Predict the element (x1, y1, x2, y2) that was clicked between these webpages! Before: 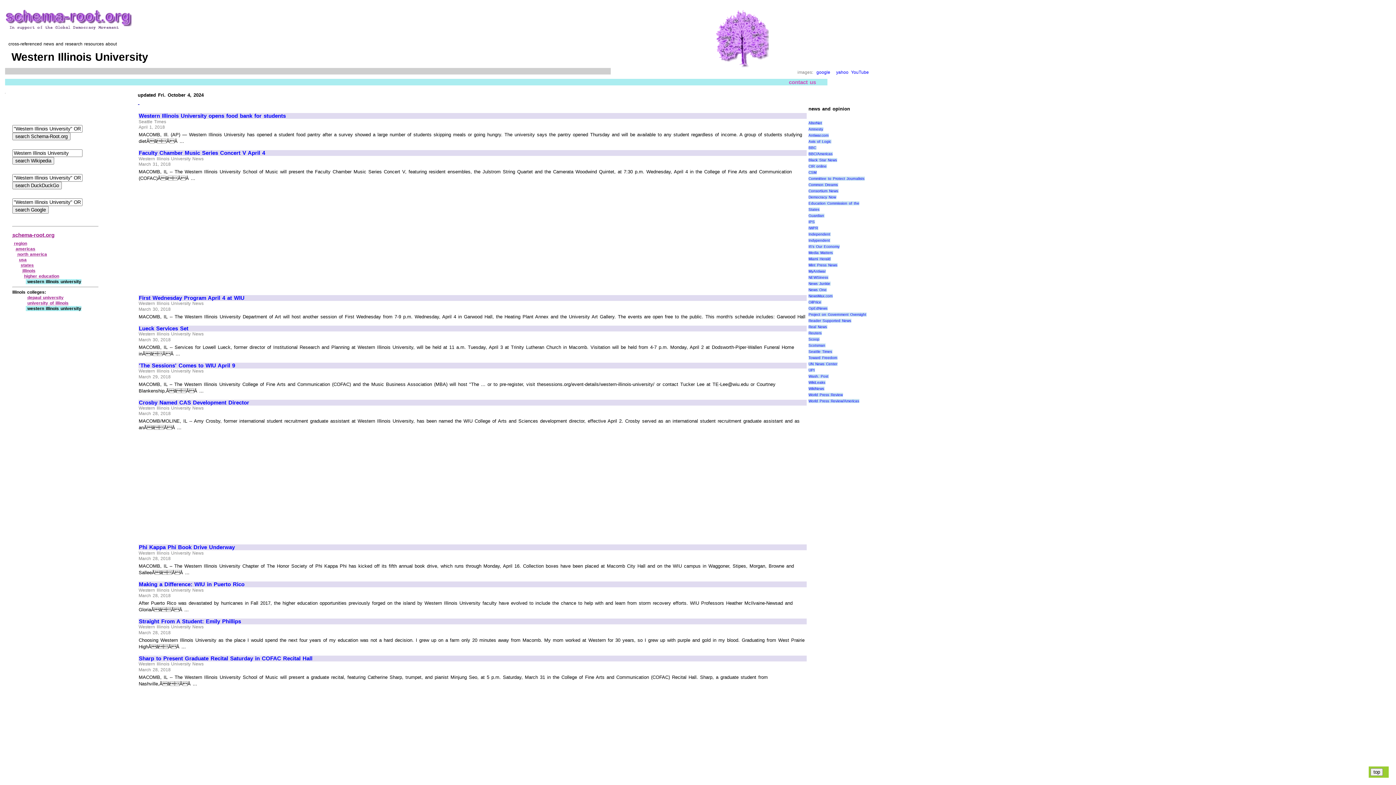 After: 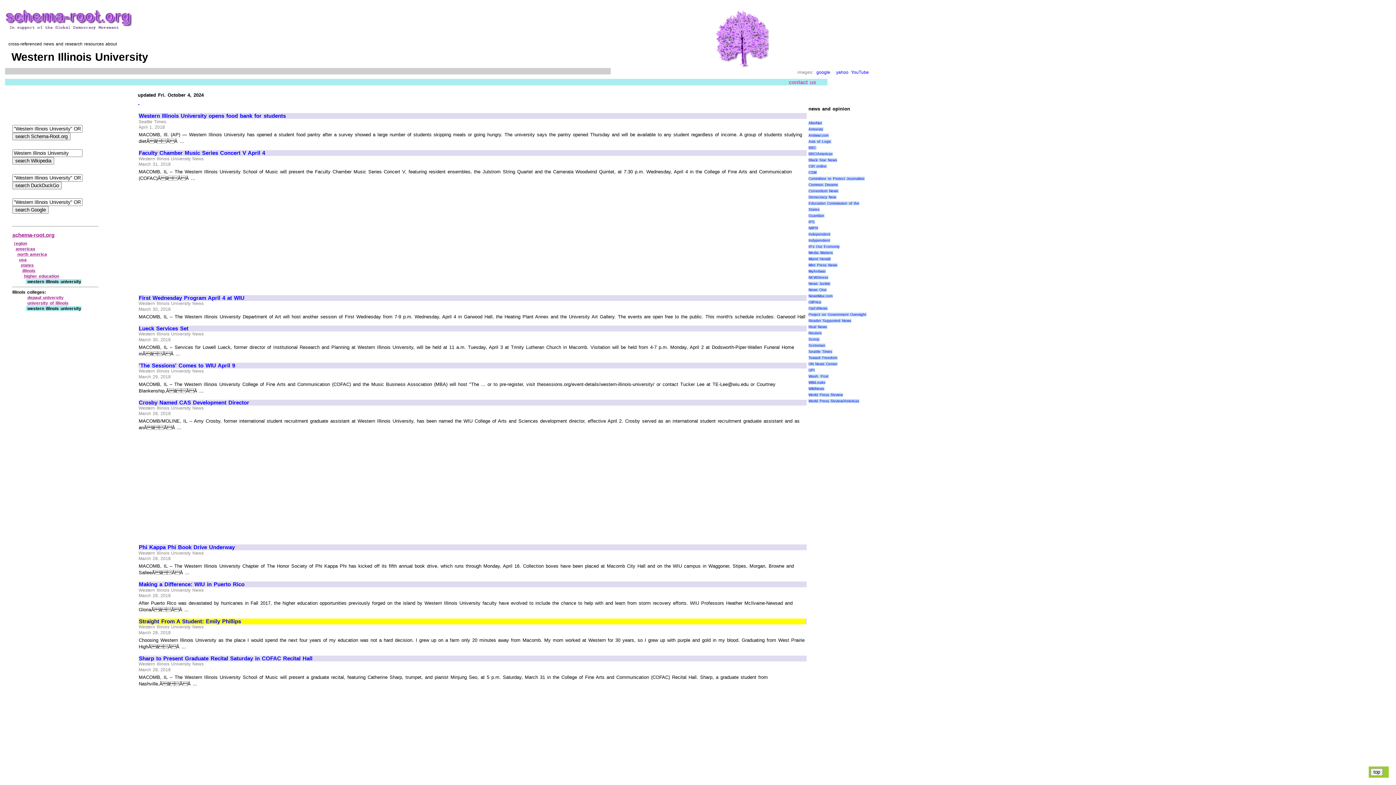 Action: label: Straight From A Student: Emily Phillips bbox: (138, 618, 805, 624)